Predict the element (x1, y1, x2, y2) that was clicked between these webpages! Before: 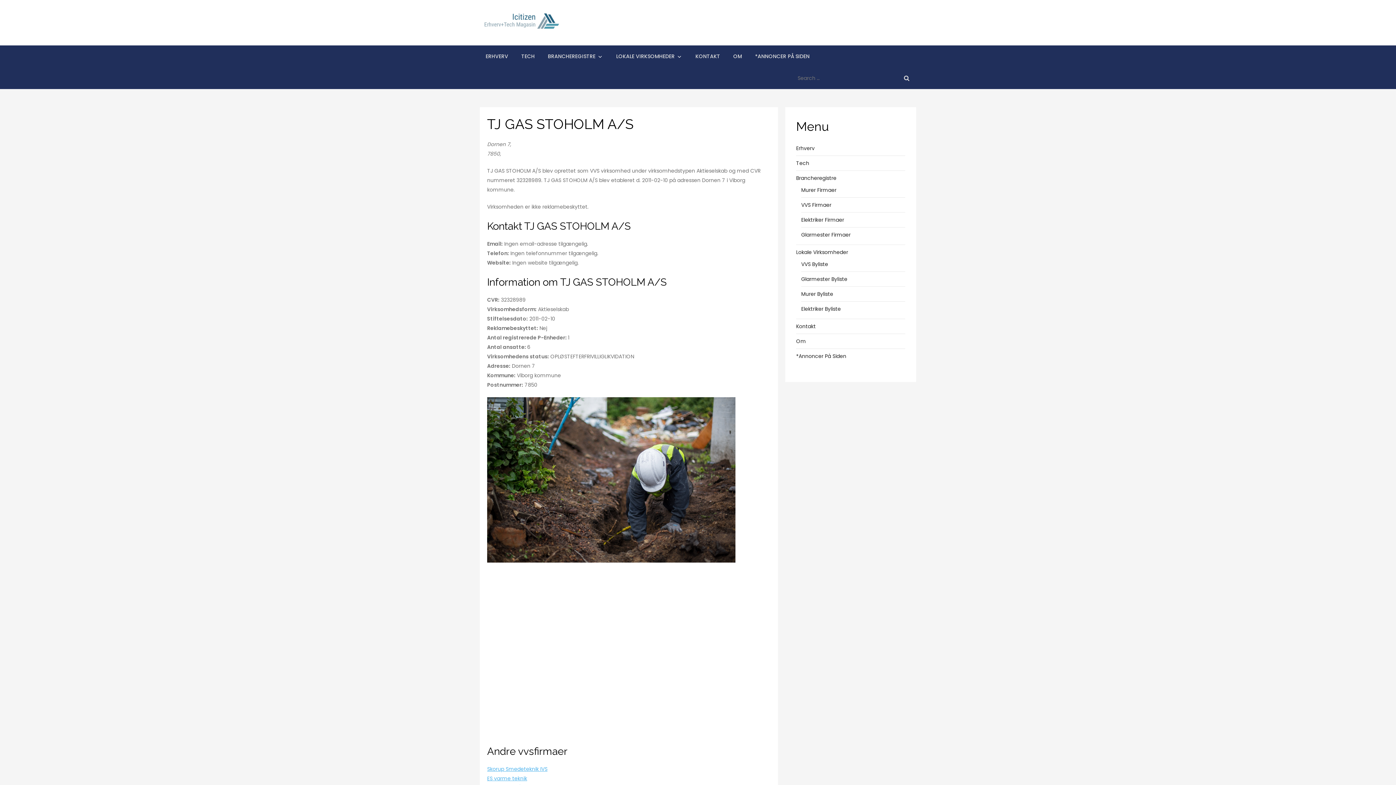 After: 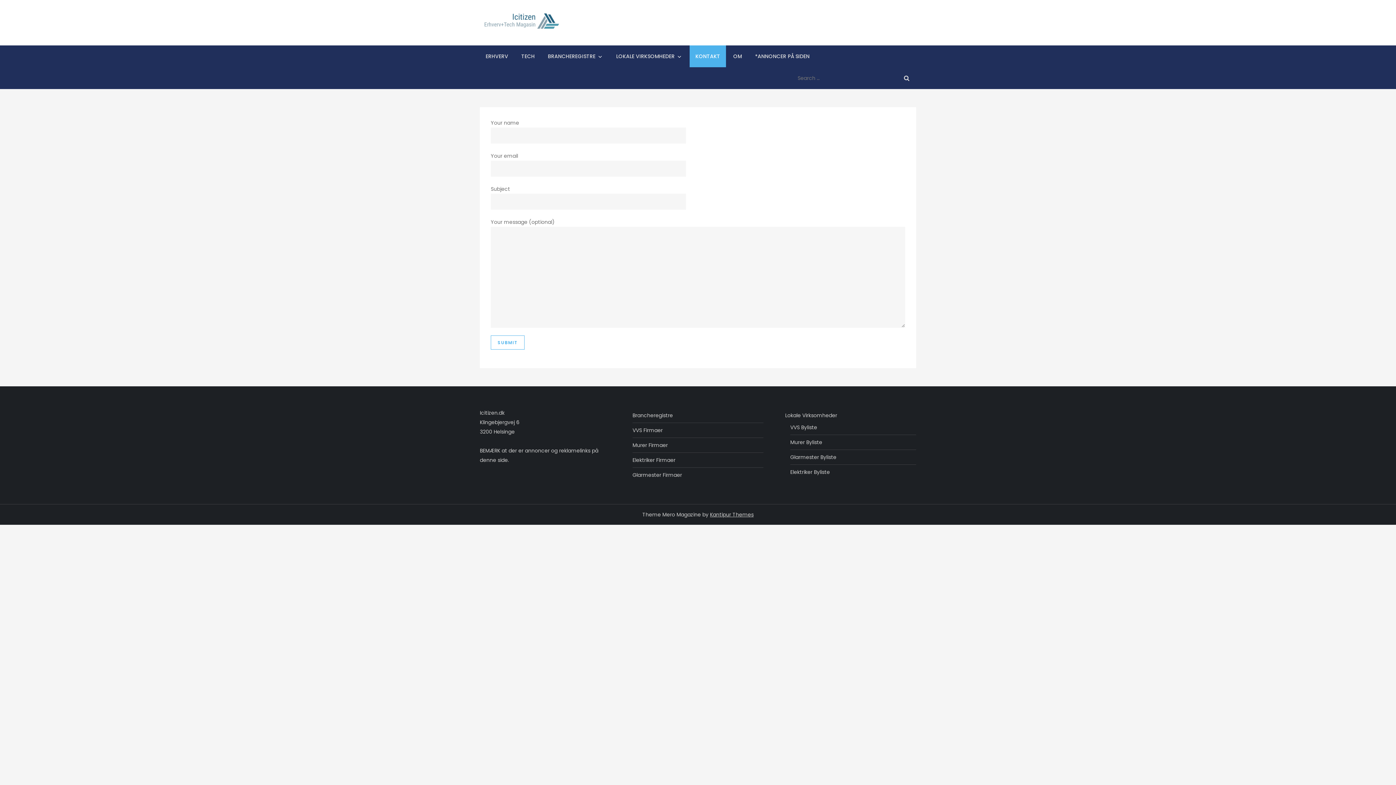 Action: bbox: (689, 45, 726, 67) label: KONTAKT